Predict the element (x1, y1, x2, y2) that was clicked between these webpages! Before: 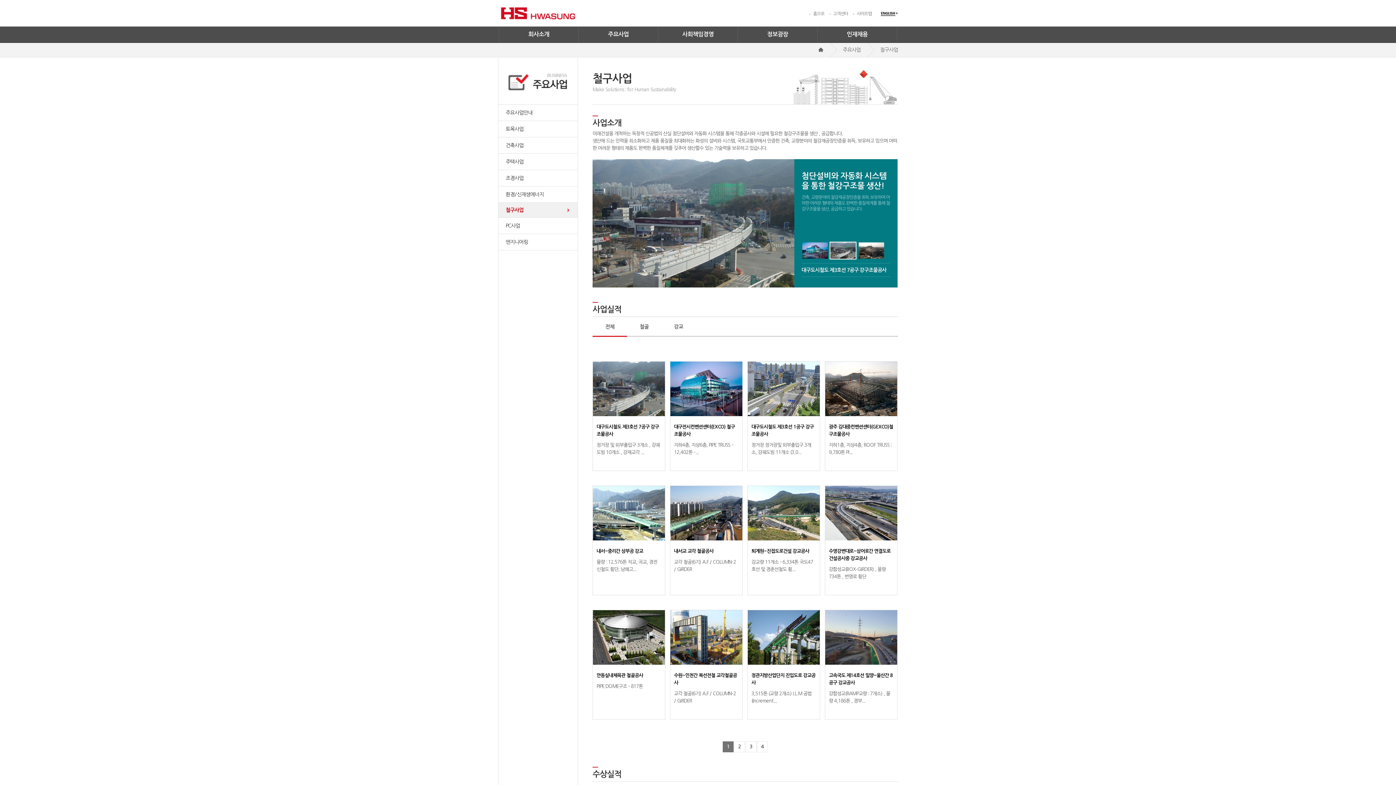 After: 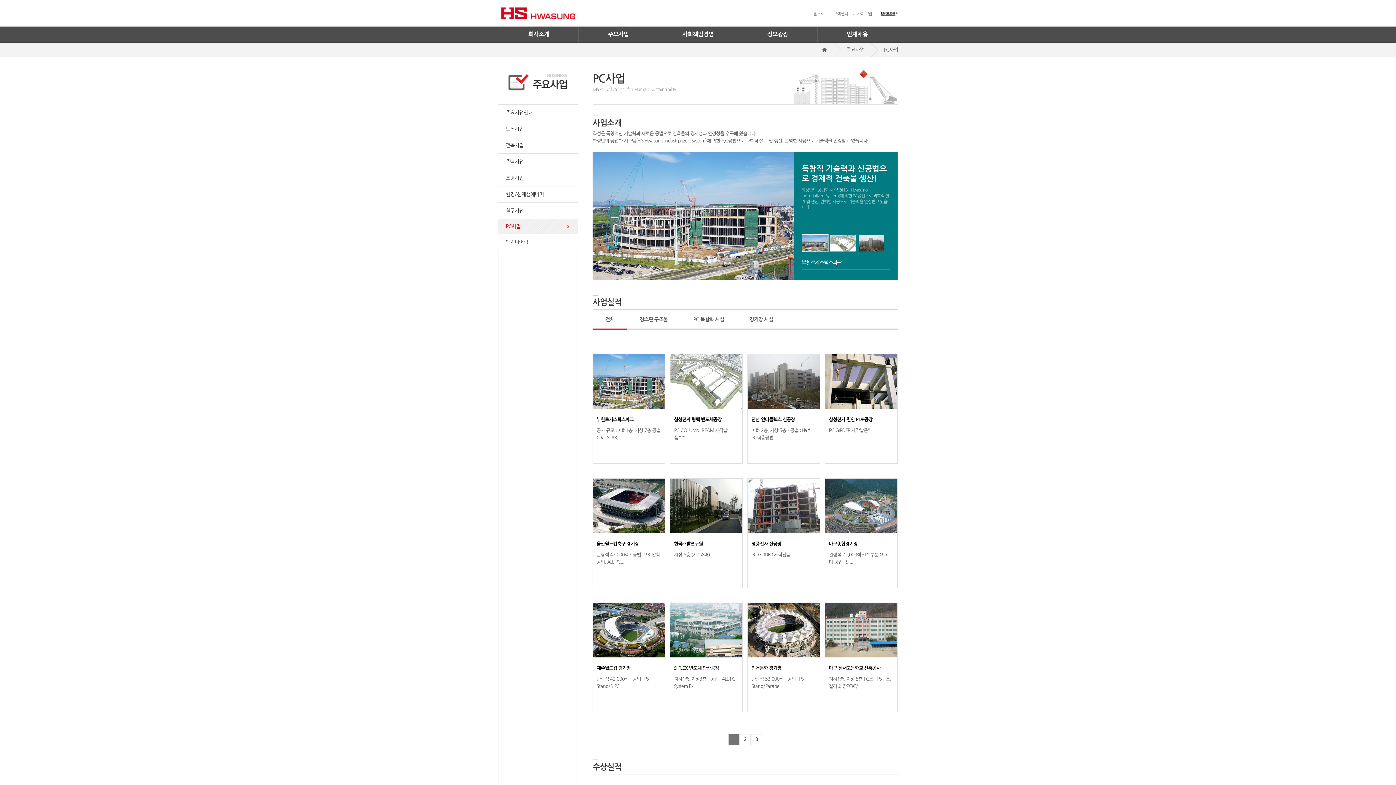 Action: bbox: (498, 217, 577, 233) label: PC사업